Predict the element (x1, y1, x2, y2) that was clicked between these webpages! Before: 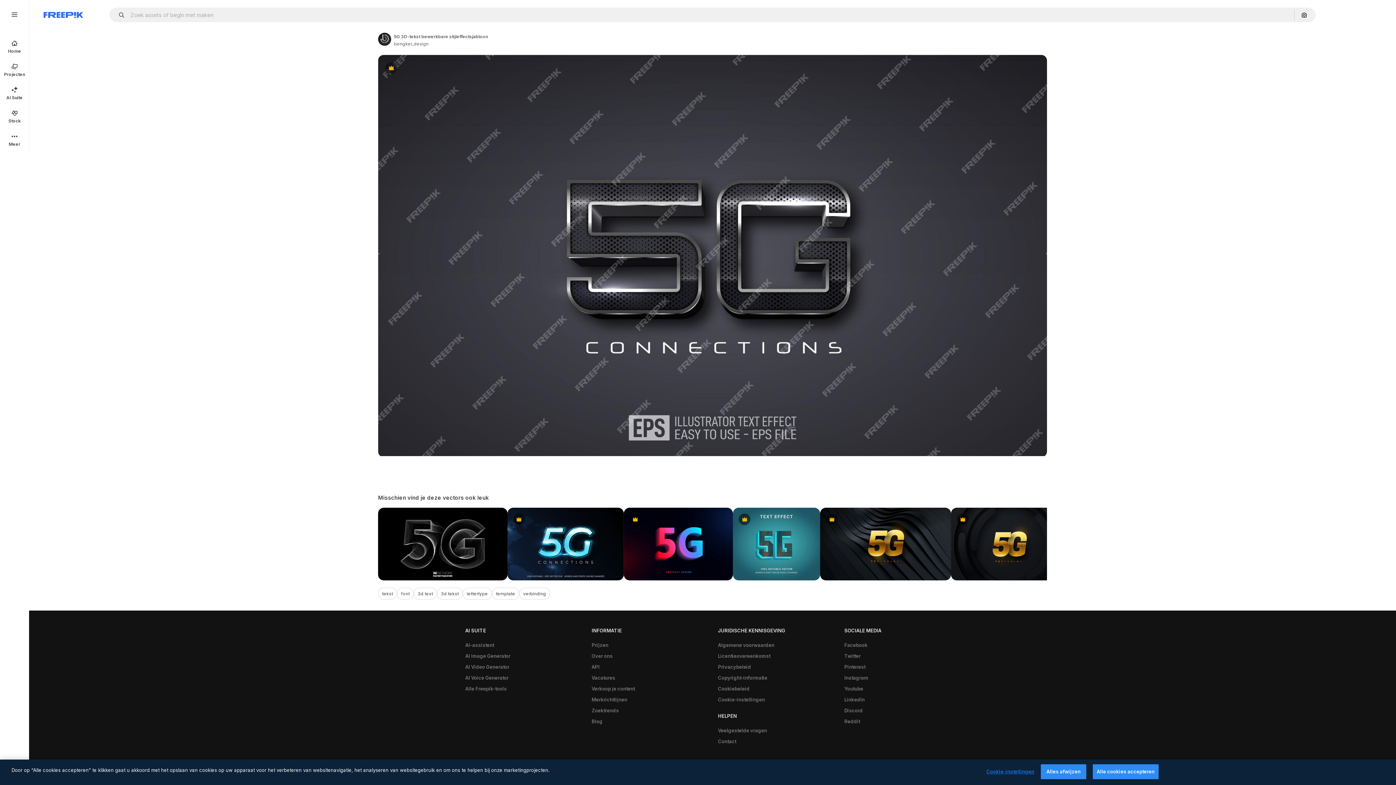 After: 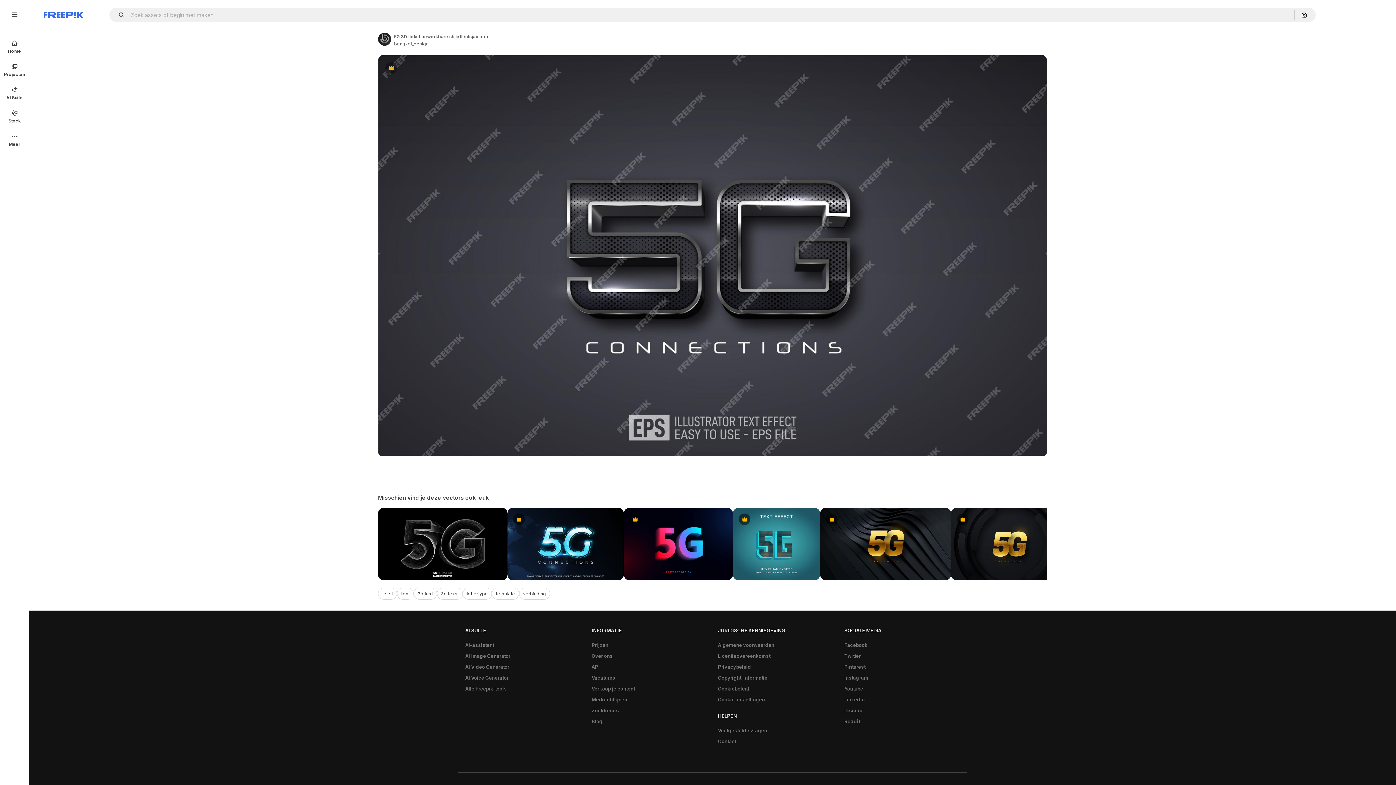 Action: bbox: (1041, 764, 1086, 779) label: Alles afwijzen